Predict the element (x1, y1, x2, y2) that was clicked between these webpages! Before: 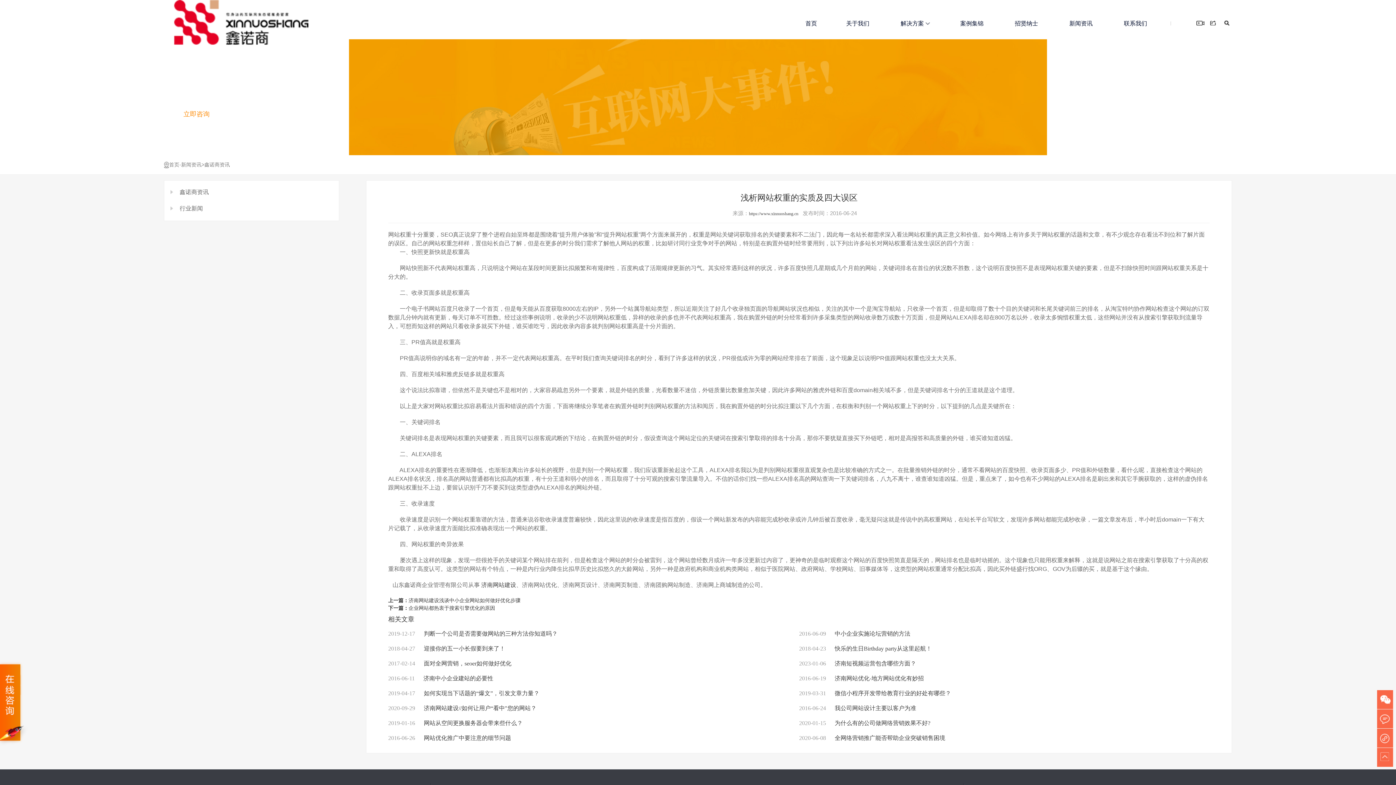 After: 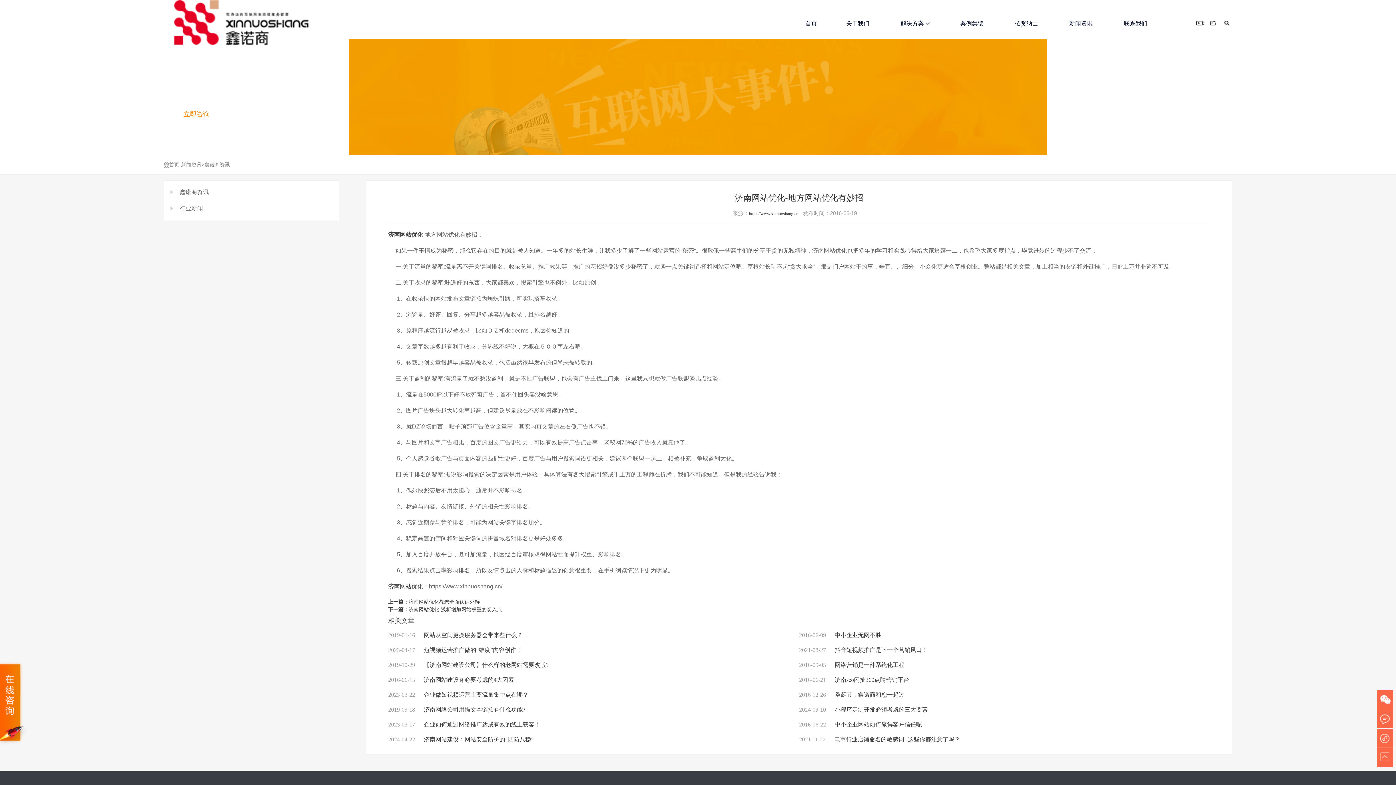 Action: label: 2016-06-19 济南网站优化-地方网站优化有妙招 bbox: (799, 675, 924, 681)